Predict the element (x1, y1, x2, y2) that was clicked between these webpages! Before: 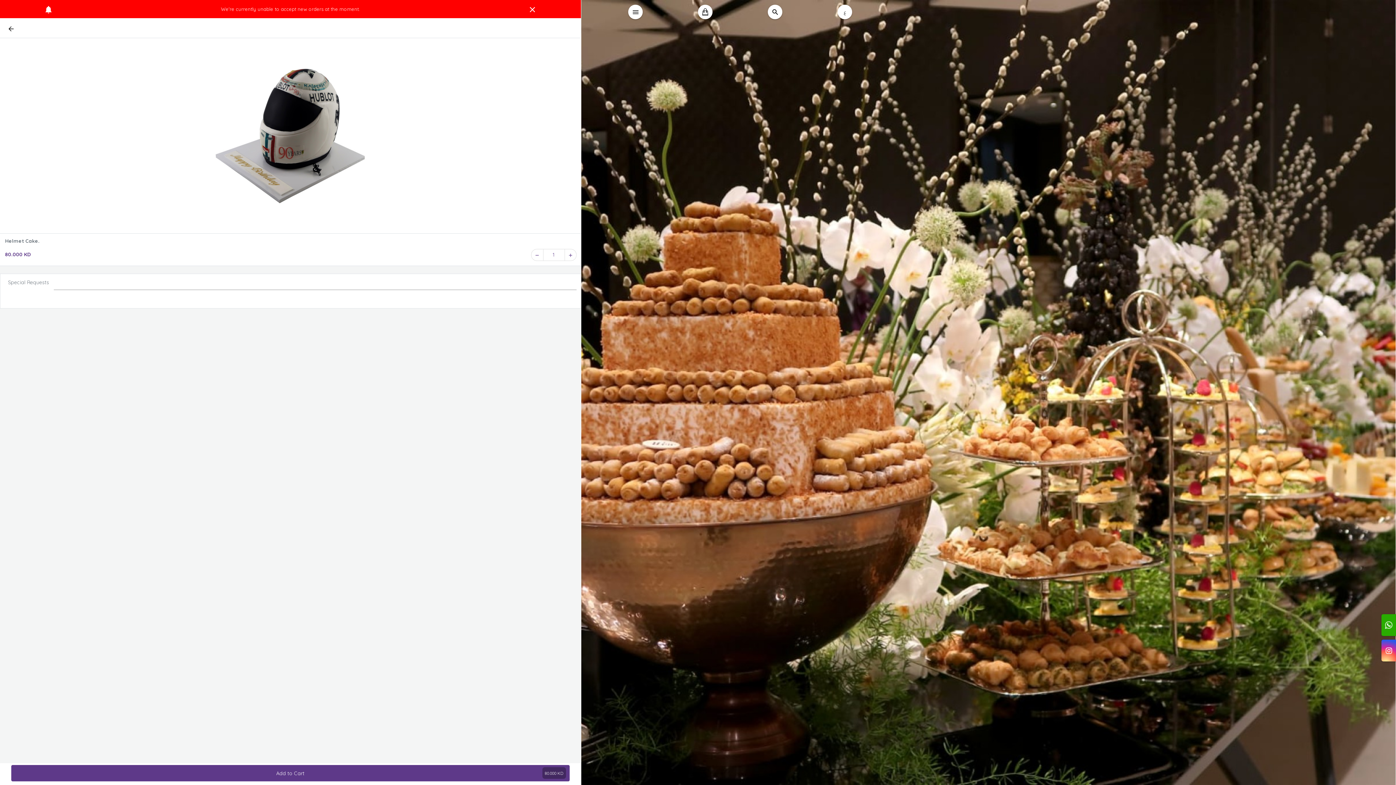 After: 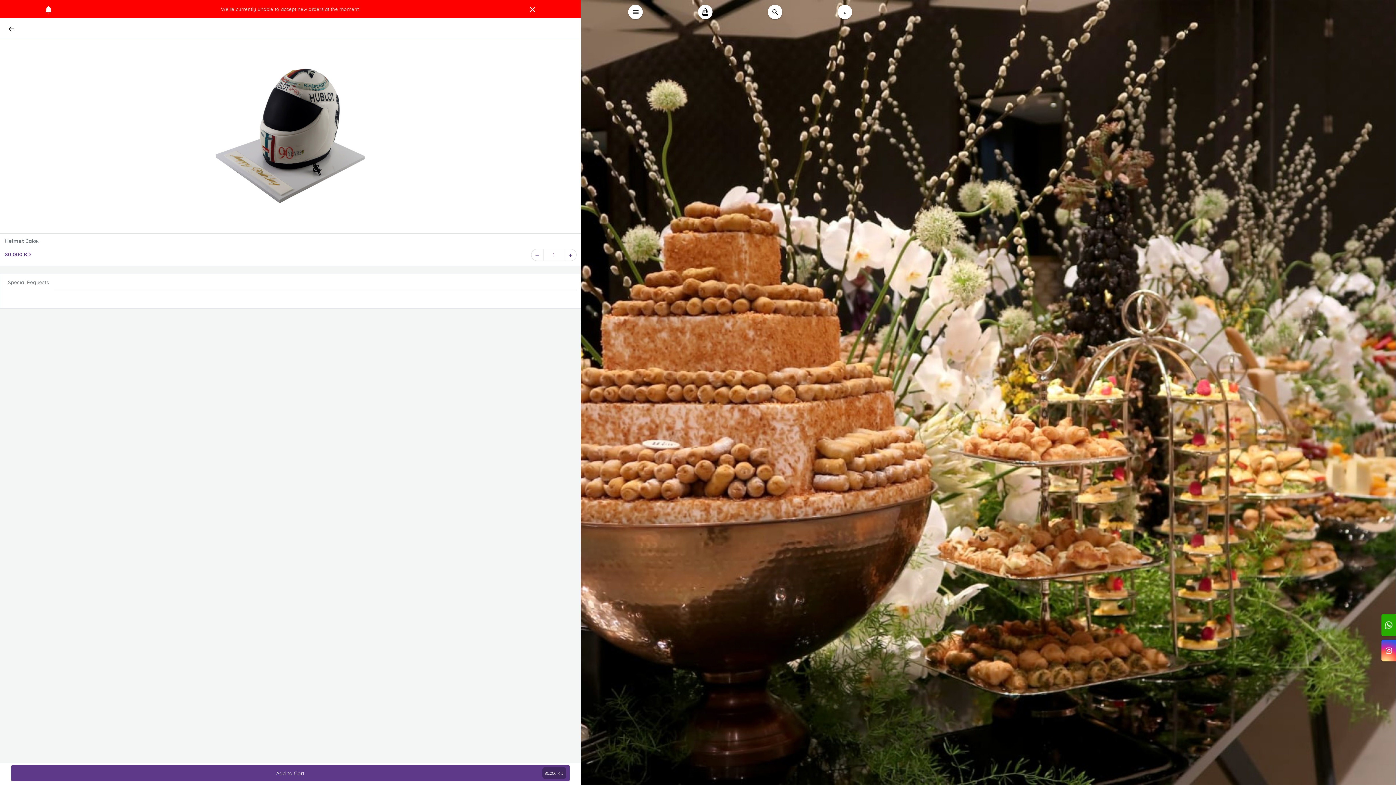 Action: bbox: (1381, 614, 1396, 636)